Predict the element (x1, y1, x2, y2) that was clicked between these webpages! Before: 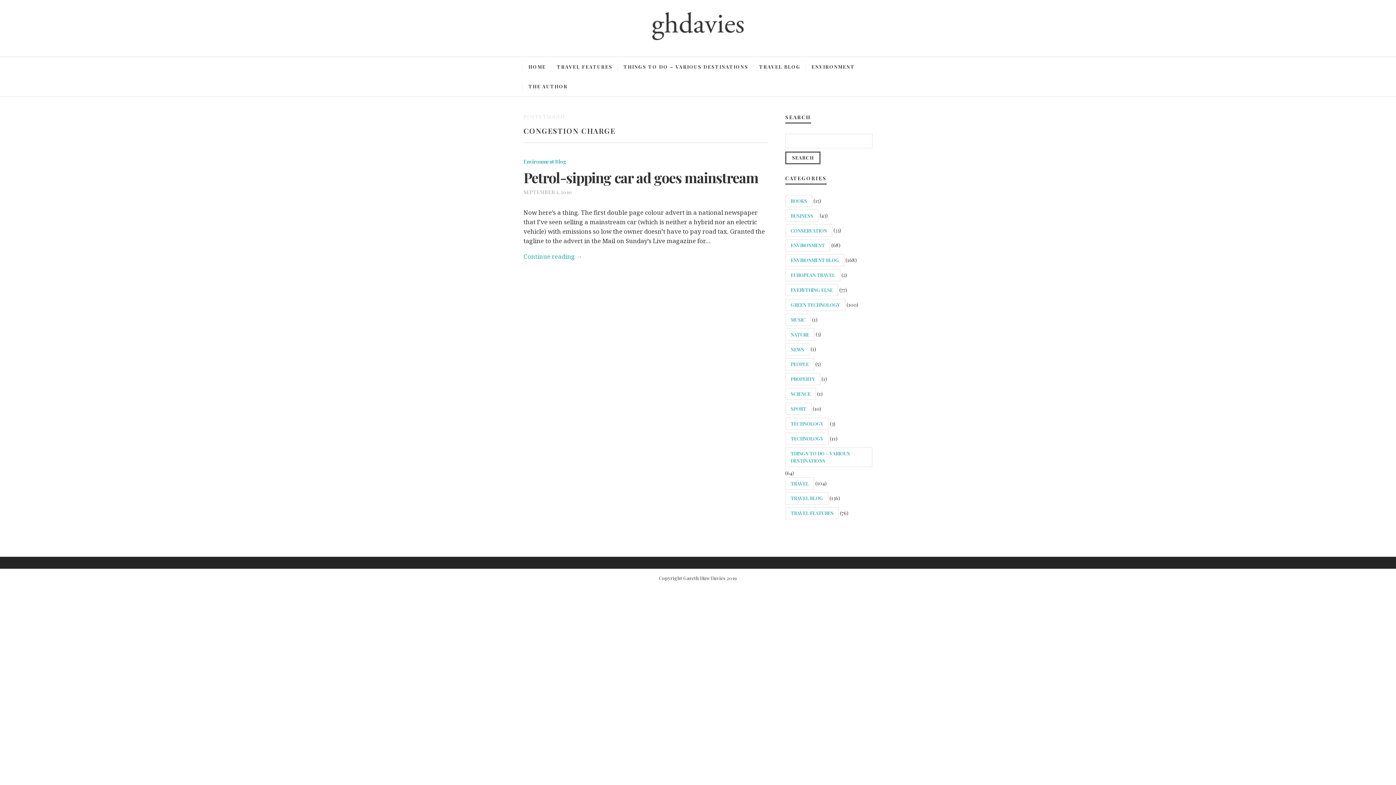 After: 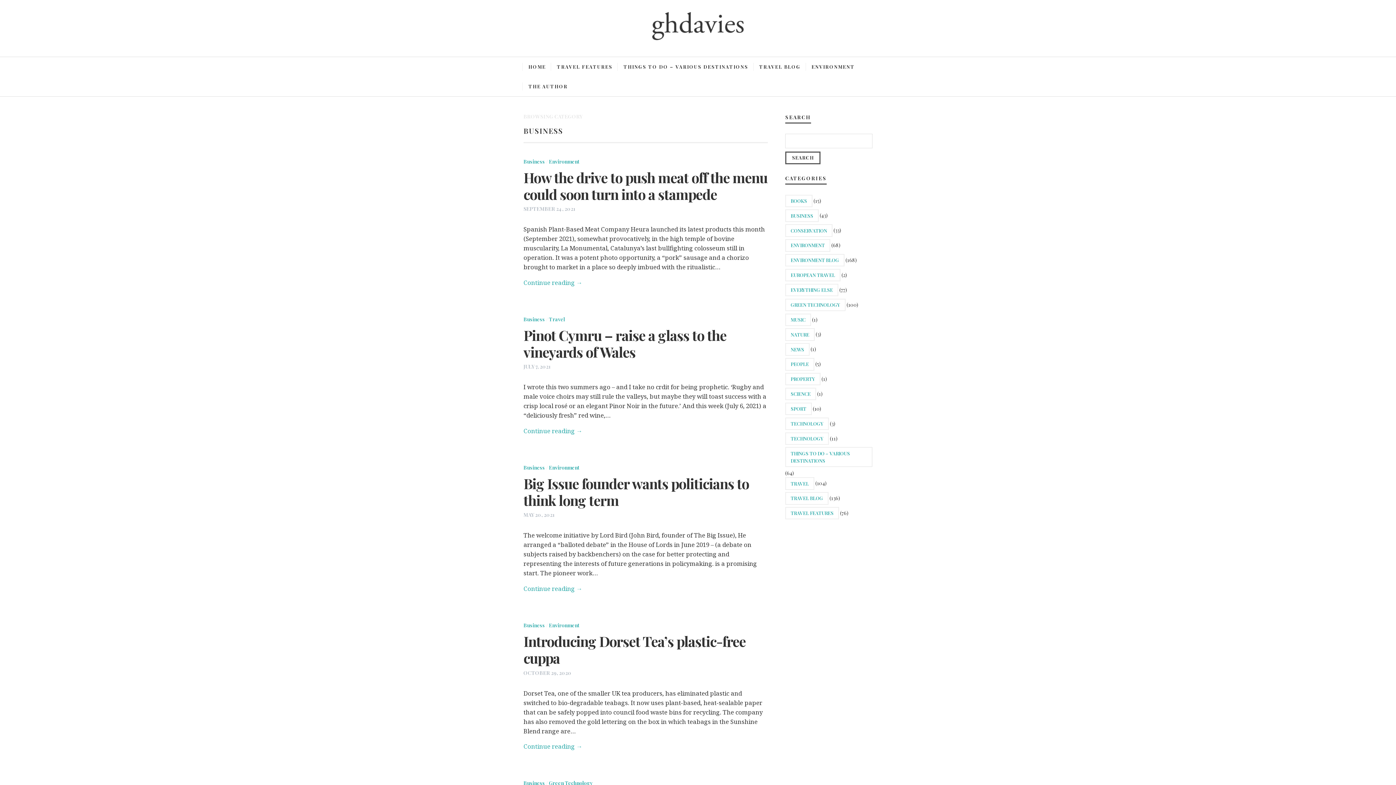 Action: label: BUSINESS bbox: (785, 209, 818, 222)